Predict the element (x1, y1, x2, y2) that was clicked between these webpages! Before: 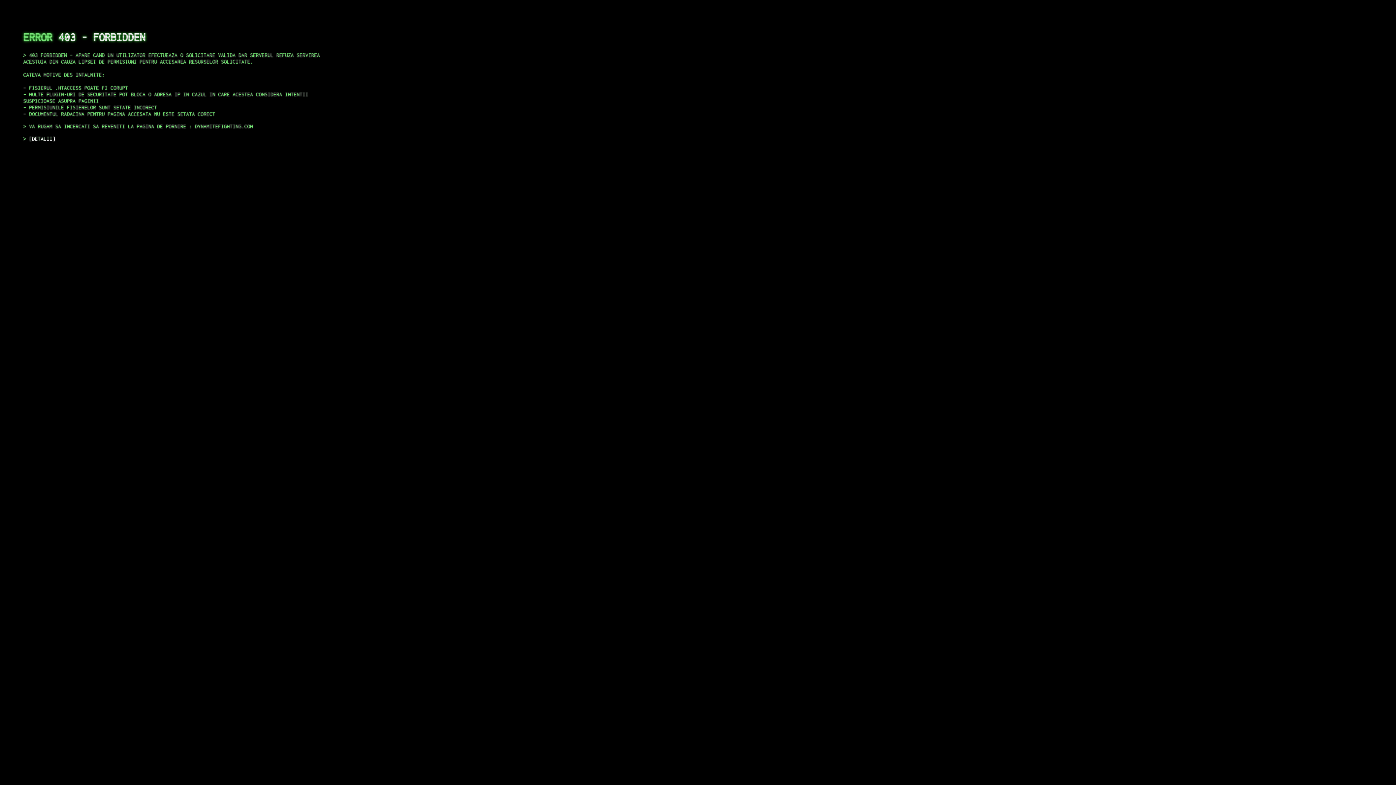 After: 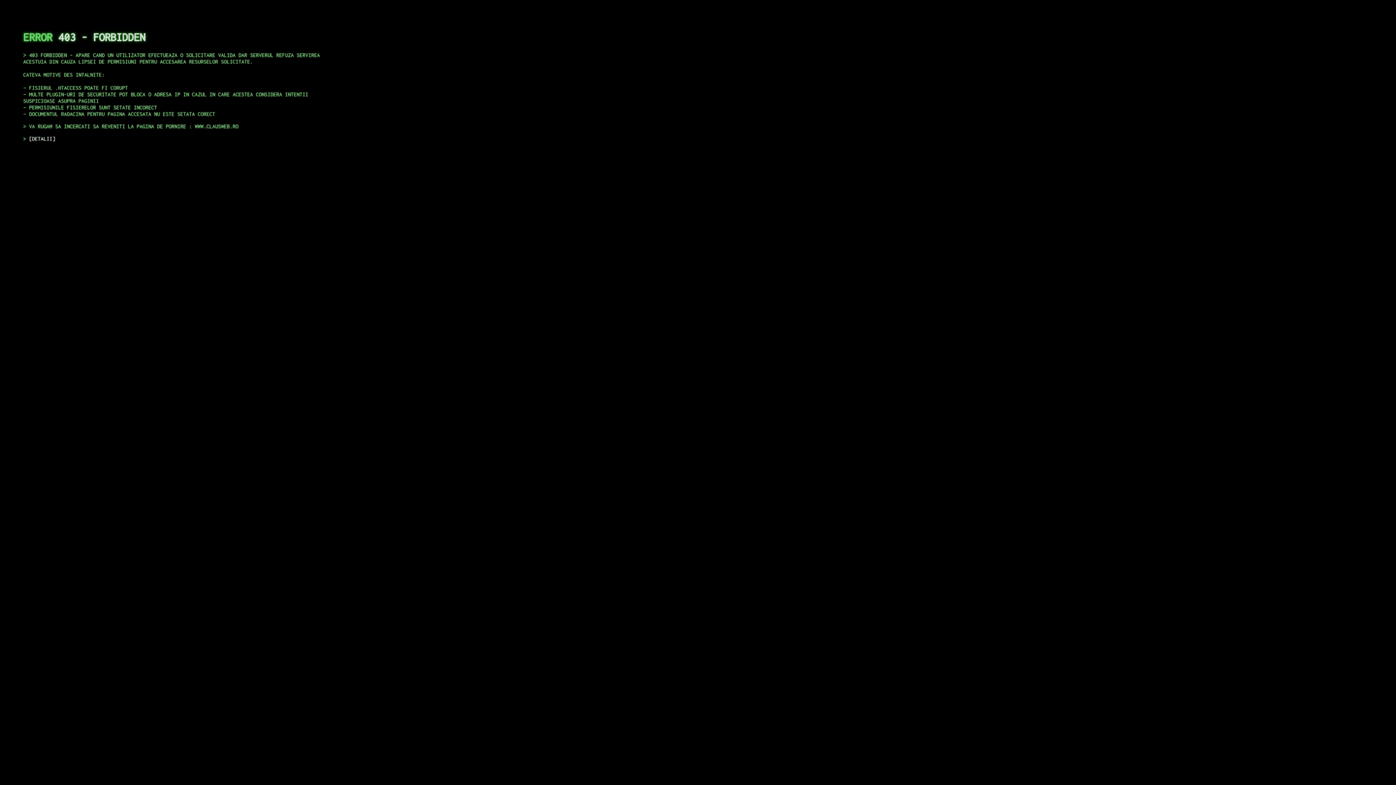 Action: bbox: (29, 135, 55, 141) label: DETALII